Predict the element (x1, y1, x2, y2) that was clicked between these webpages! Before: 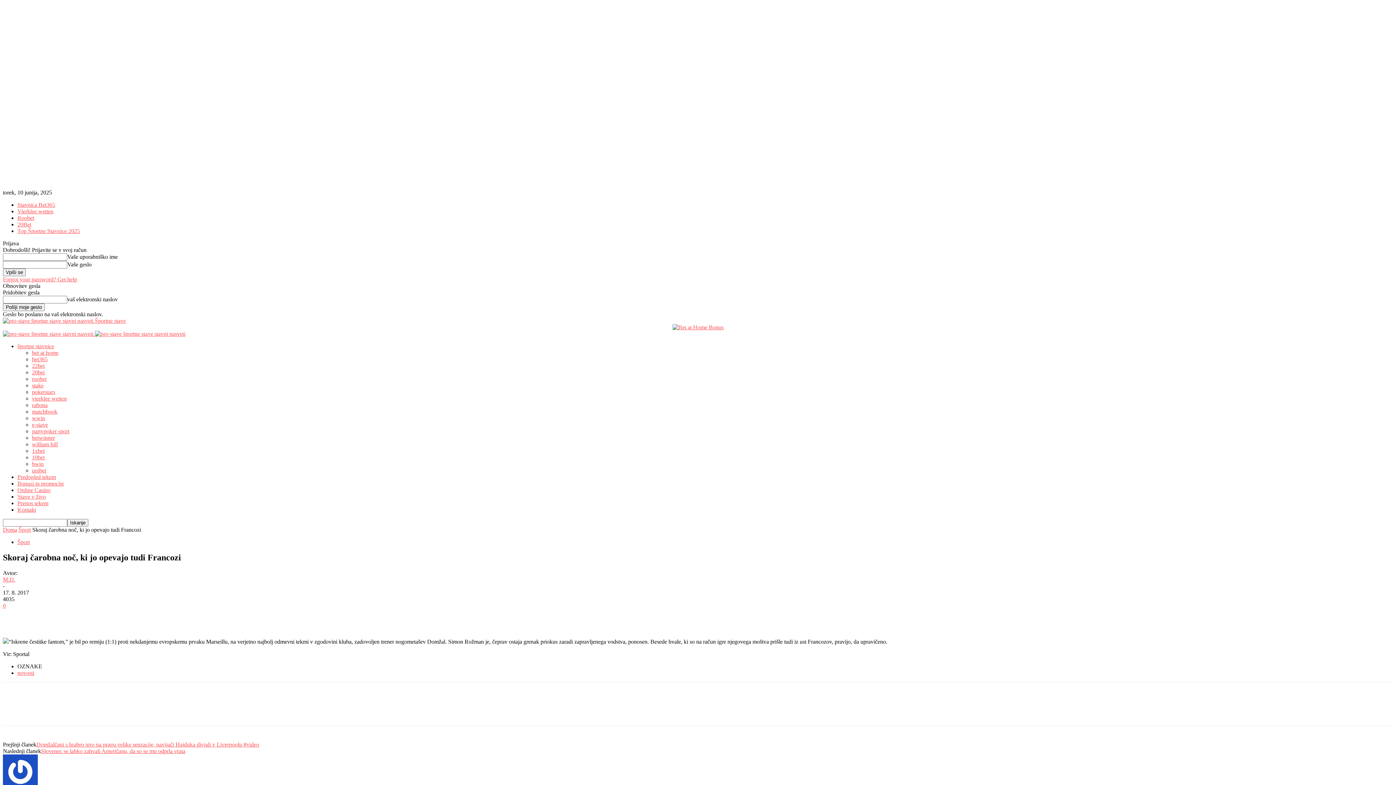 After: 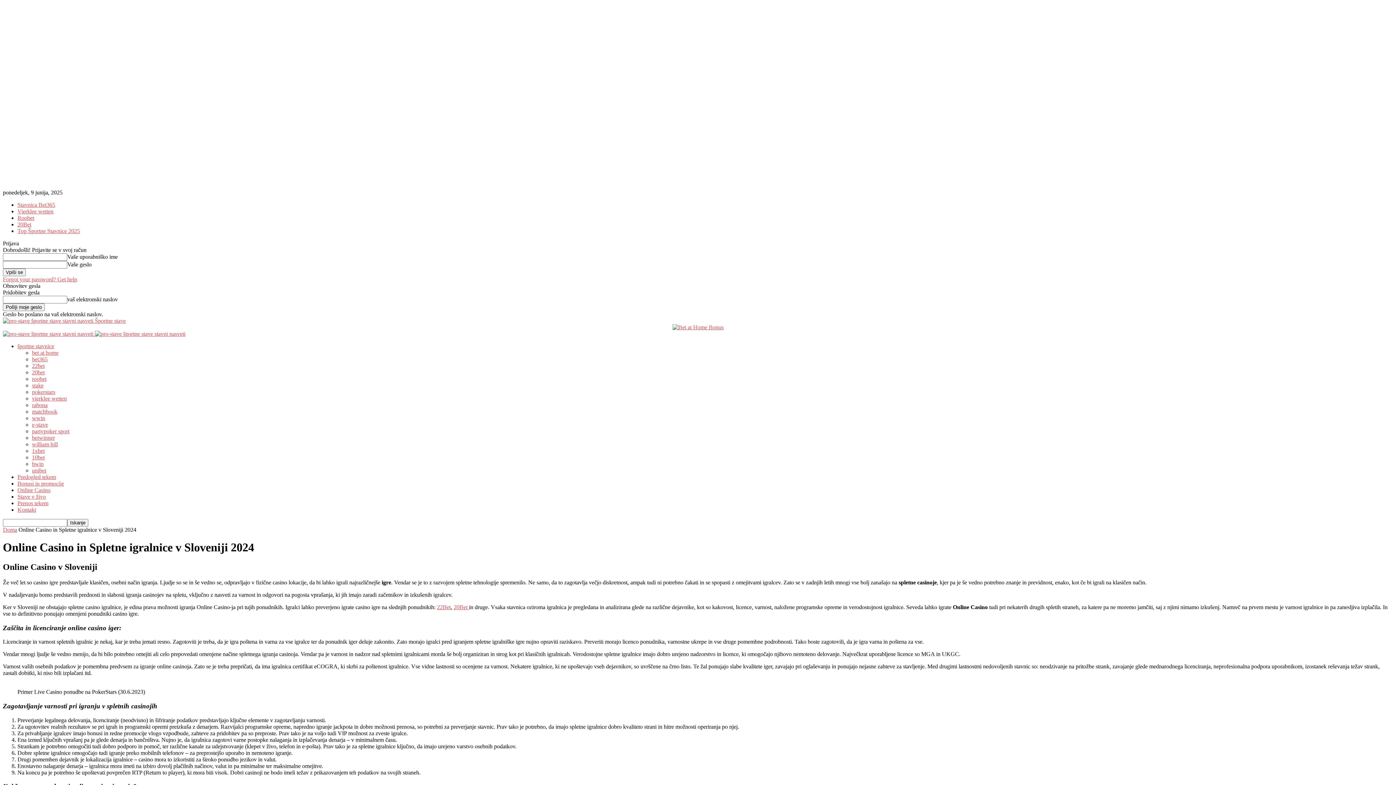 Action: label: Online Casino bbox: (17, 487, 50, 493)